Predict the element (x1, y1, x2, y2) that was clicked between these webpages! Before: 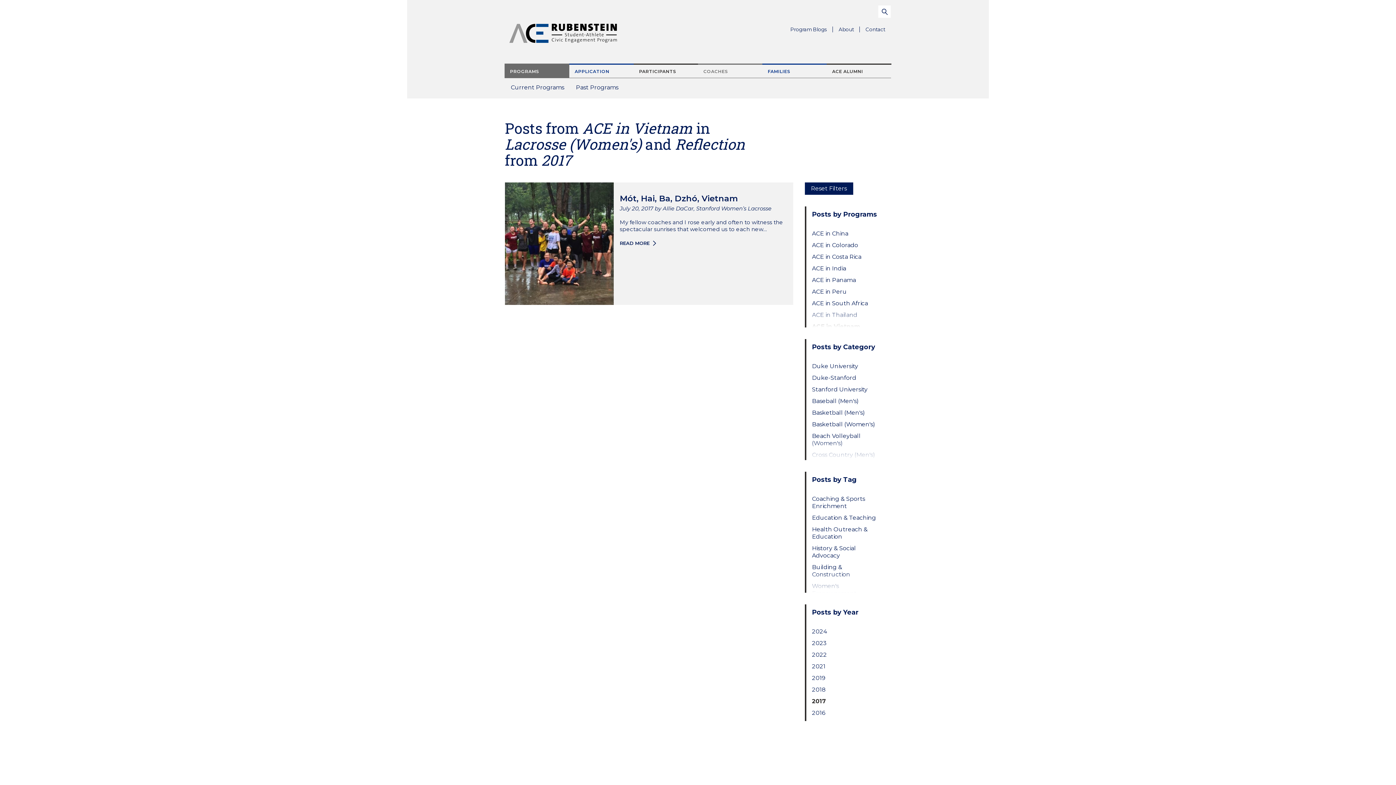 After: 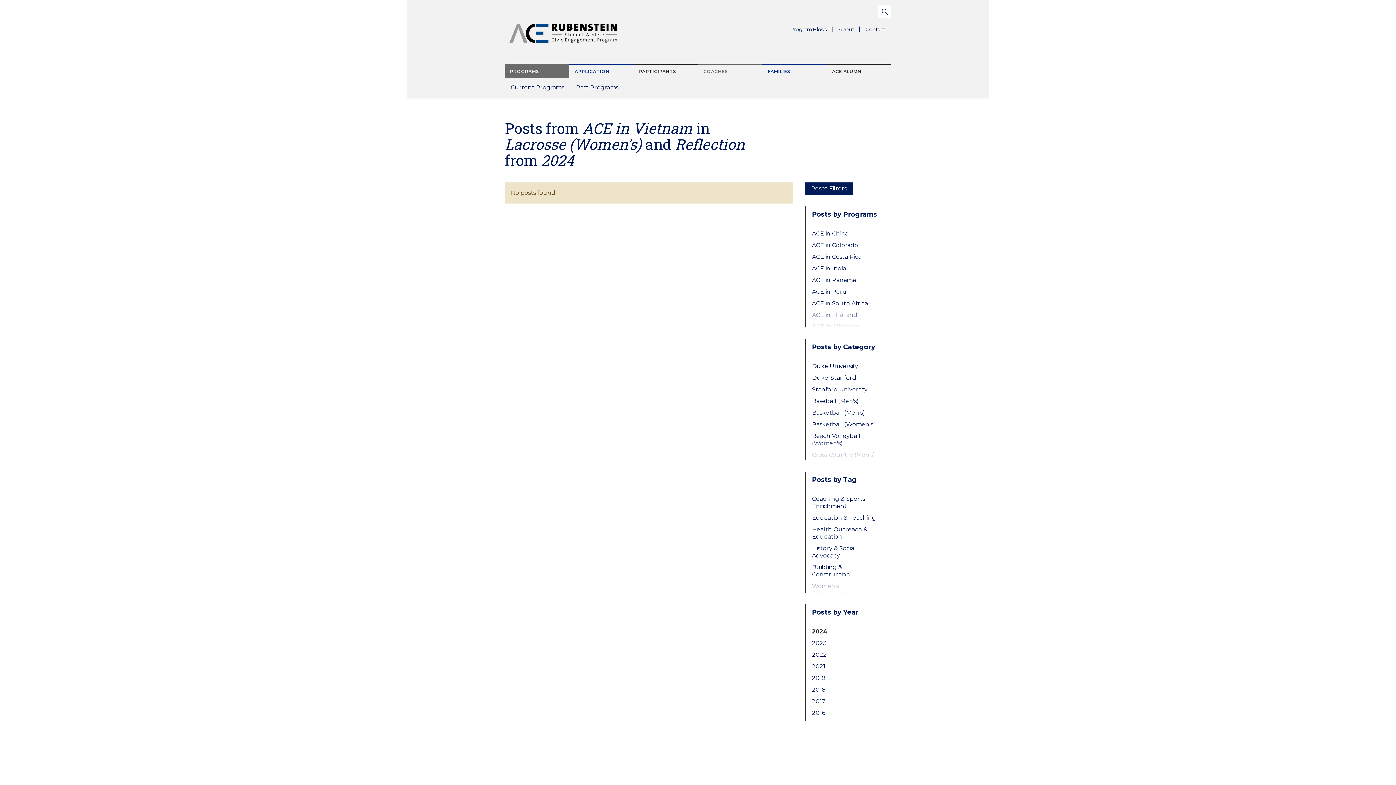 Action: bbox: (812, 628, 879, 635) label: 2024